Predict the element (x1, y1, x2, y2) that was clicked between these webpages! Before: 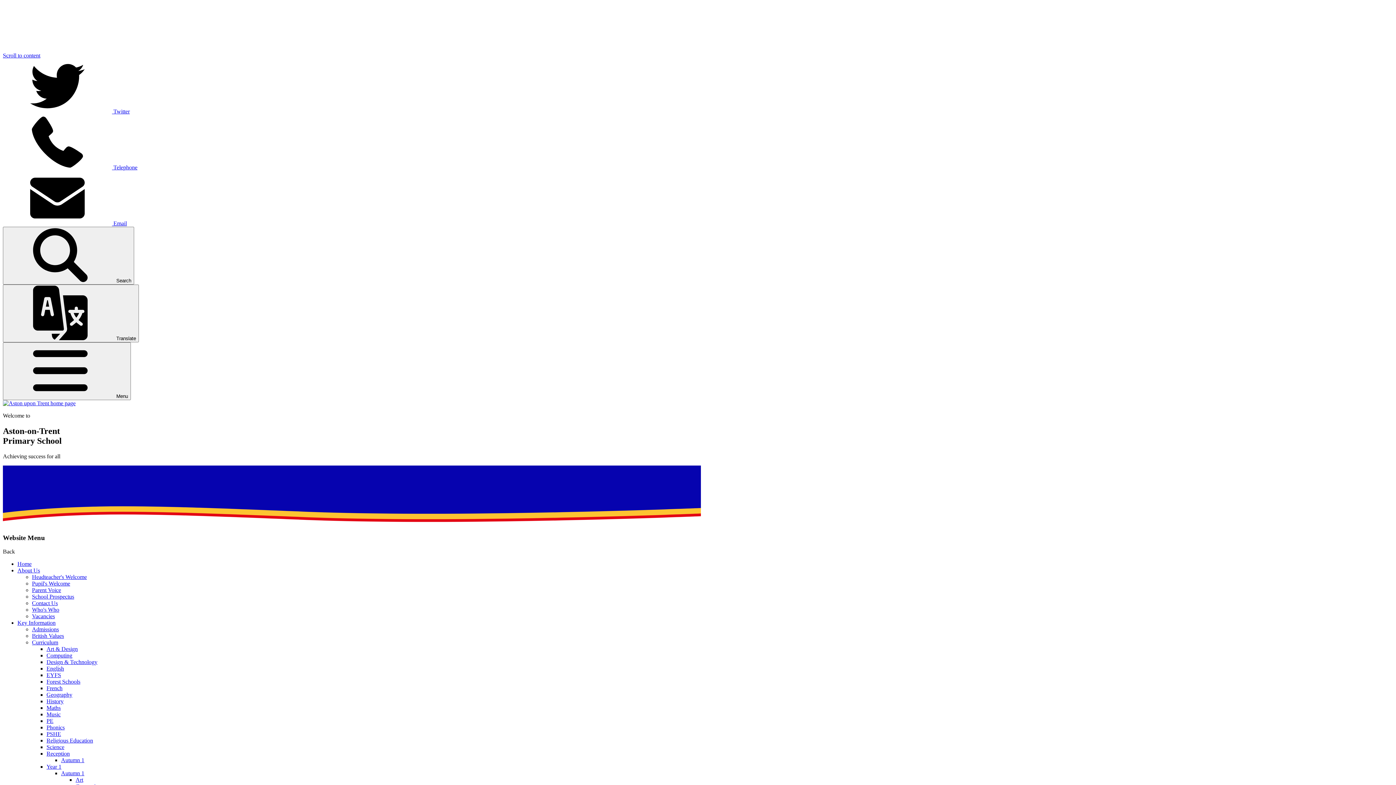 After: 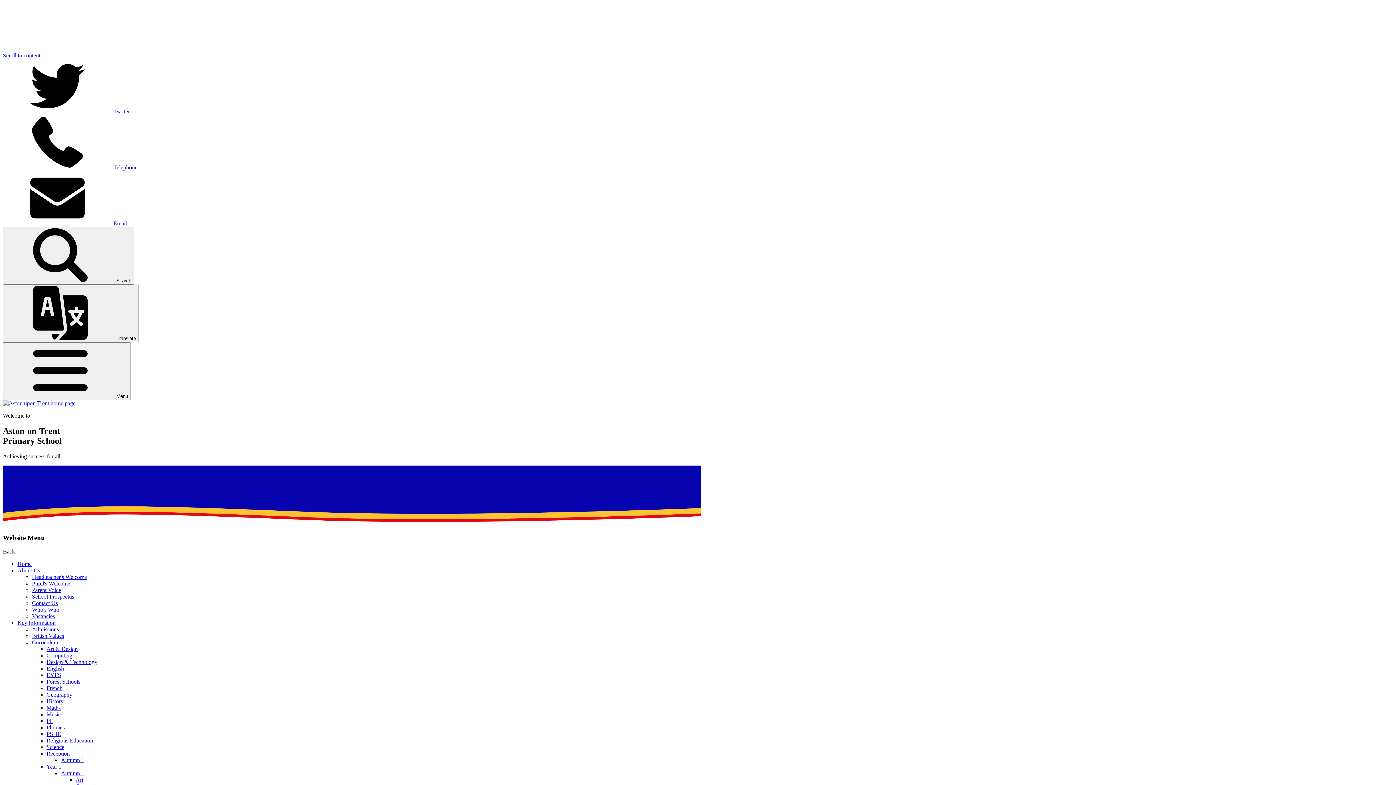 Action: bbox: (61, 770, 84, 776) label: Autumn 1